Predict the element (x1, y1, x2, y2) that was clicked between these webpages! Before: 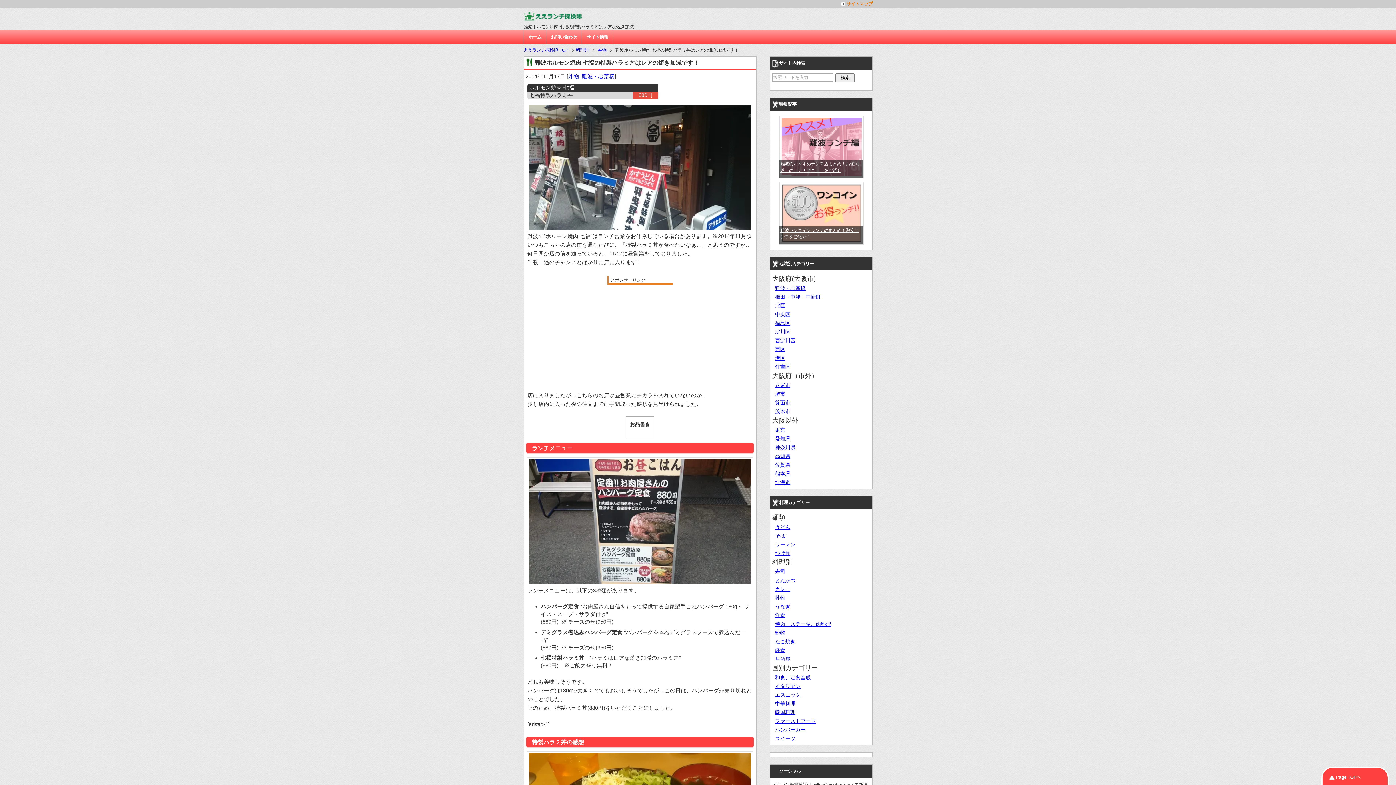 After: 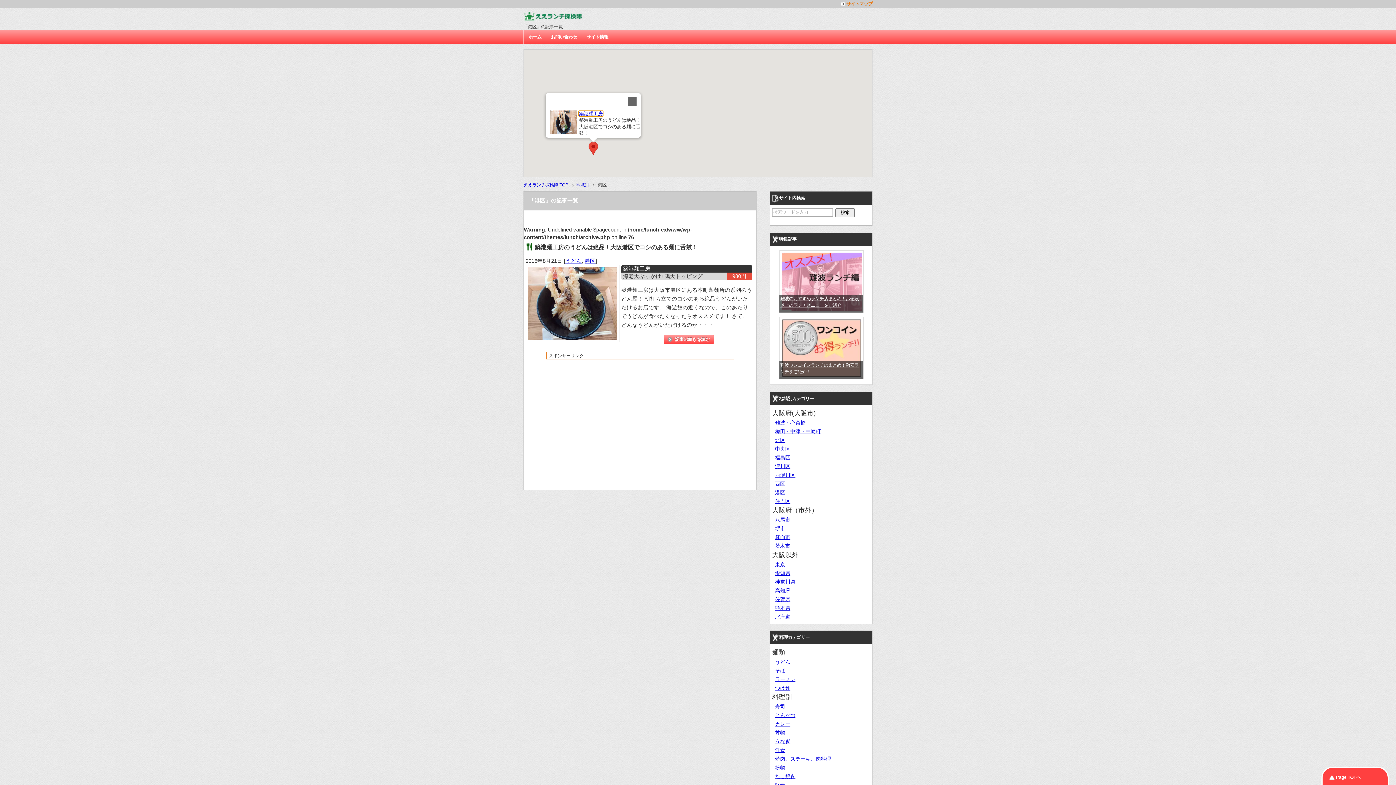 Action: label: 港区 bbox: (775, 355, 785, 360)